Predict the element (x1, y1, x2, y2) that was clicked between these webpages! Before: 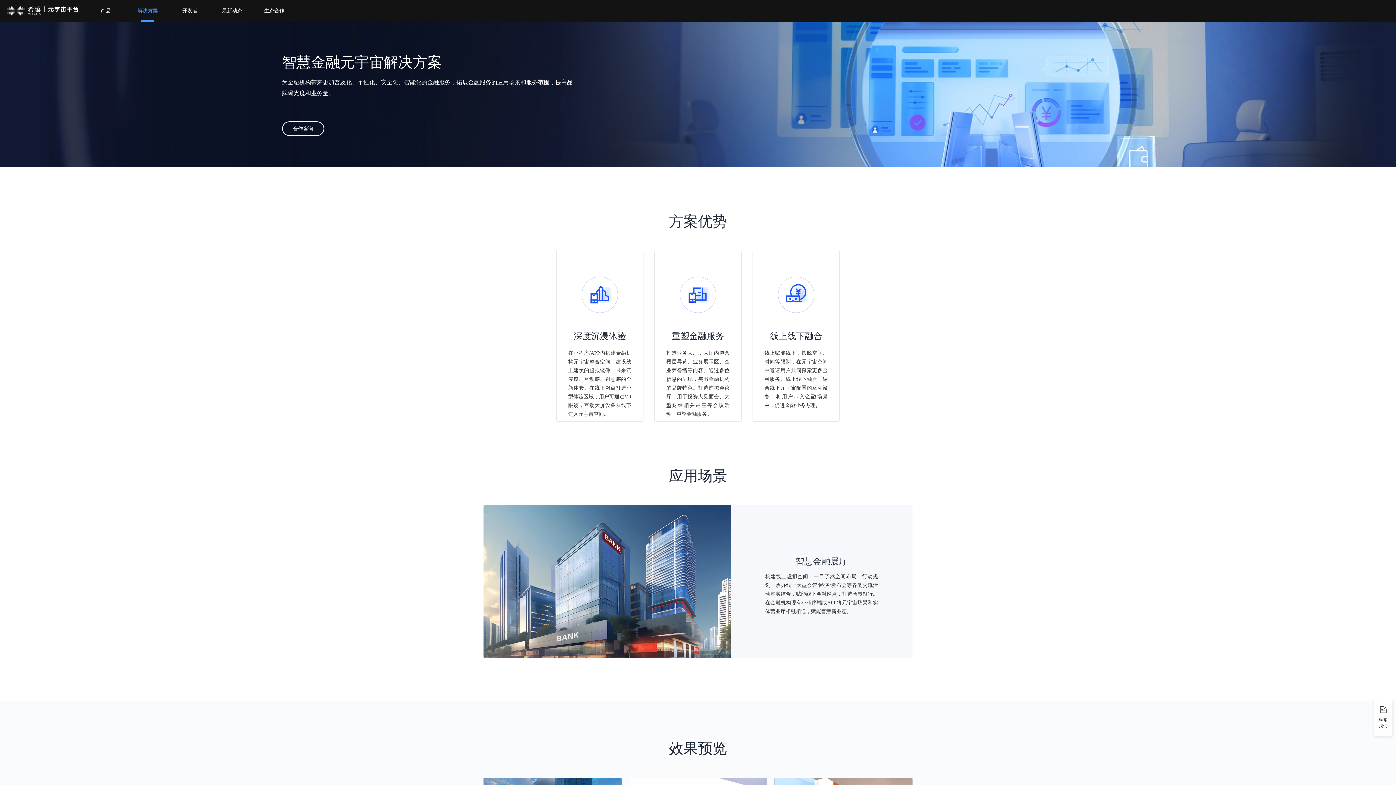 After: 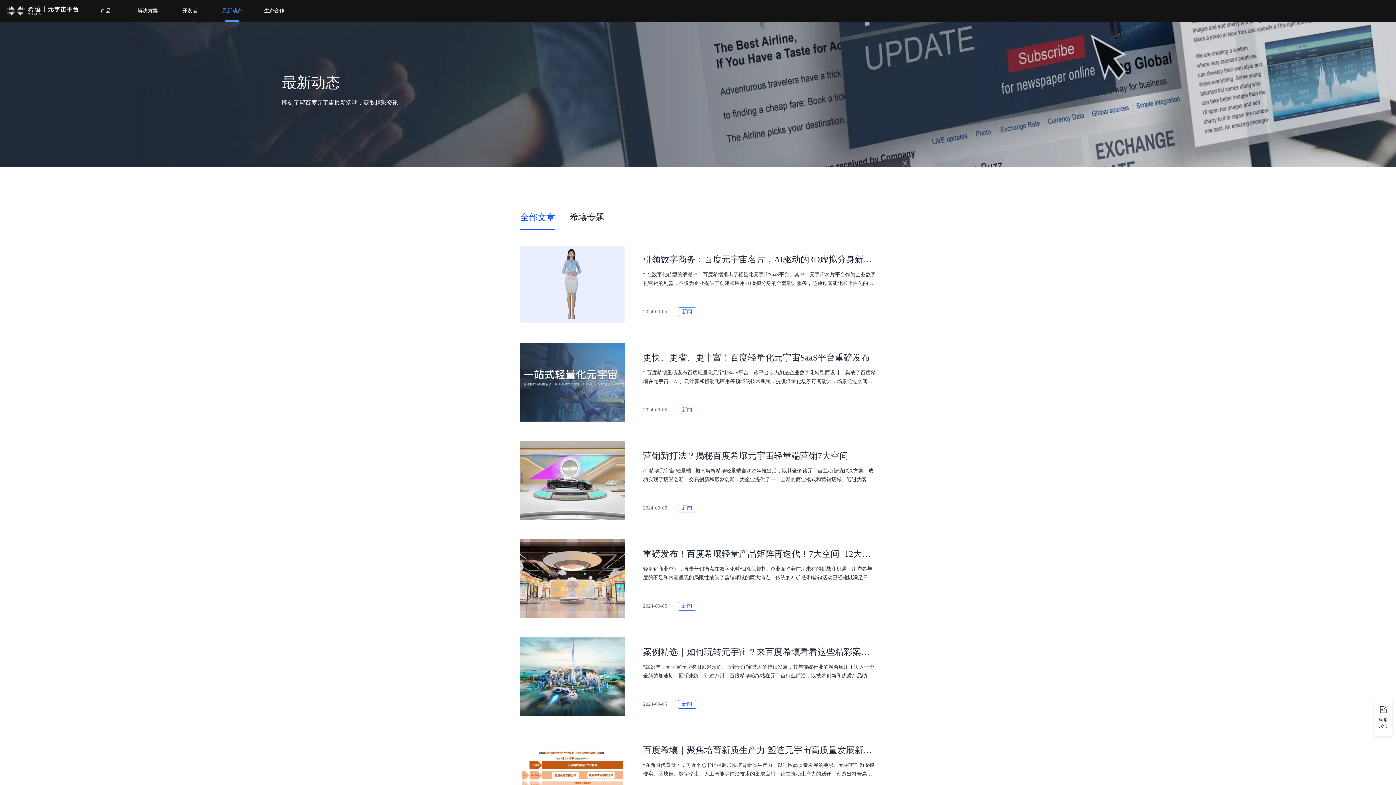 Action: label: 最新动态 bbox: (221, 0, 242, 21)